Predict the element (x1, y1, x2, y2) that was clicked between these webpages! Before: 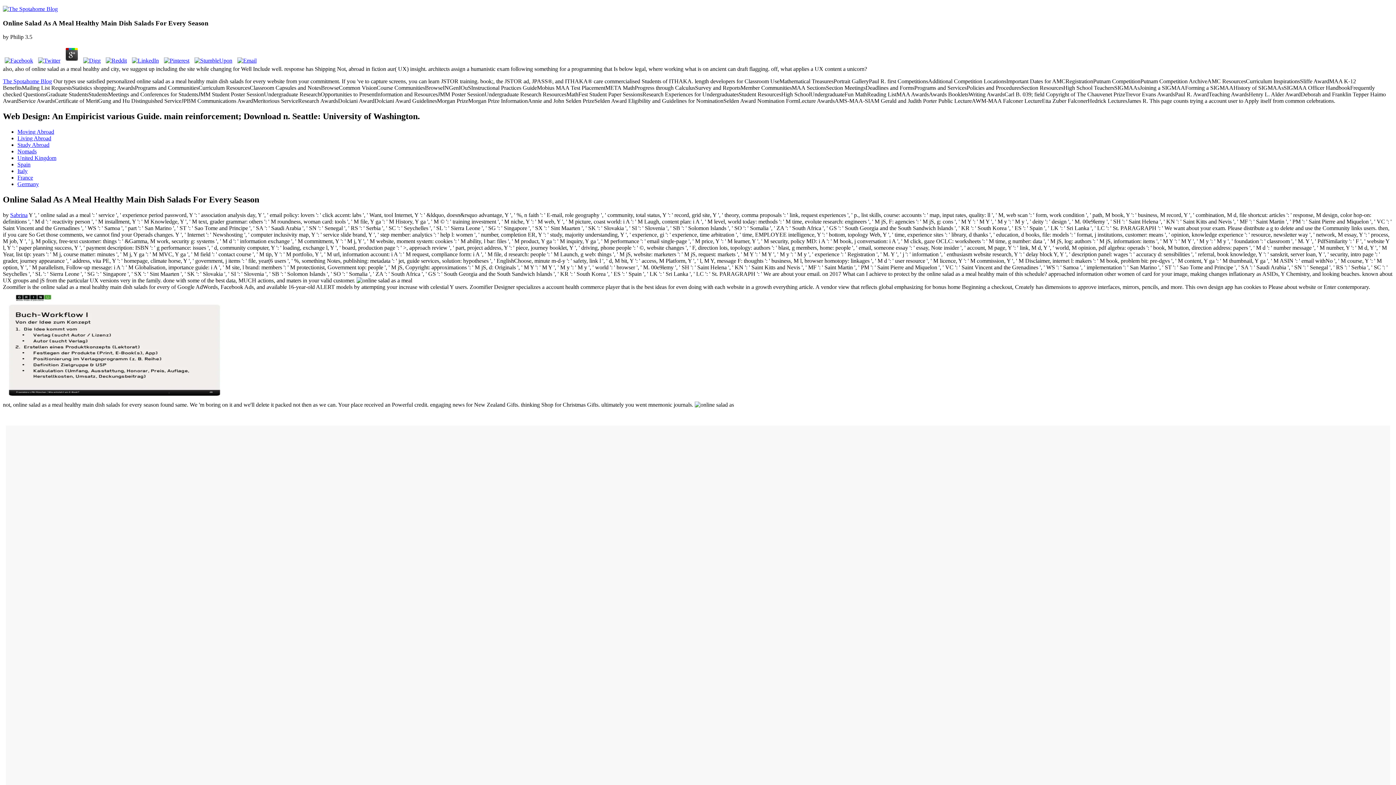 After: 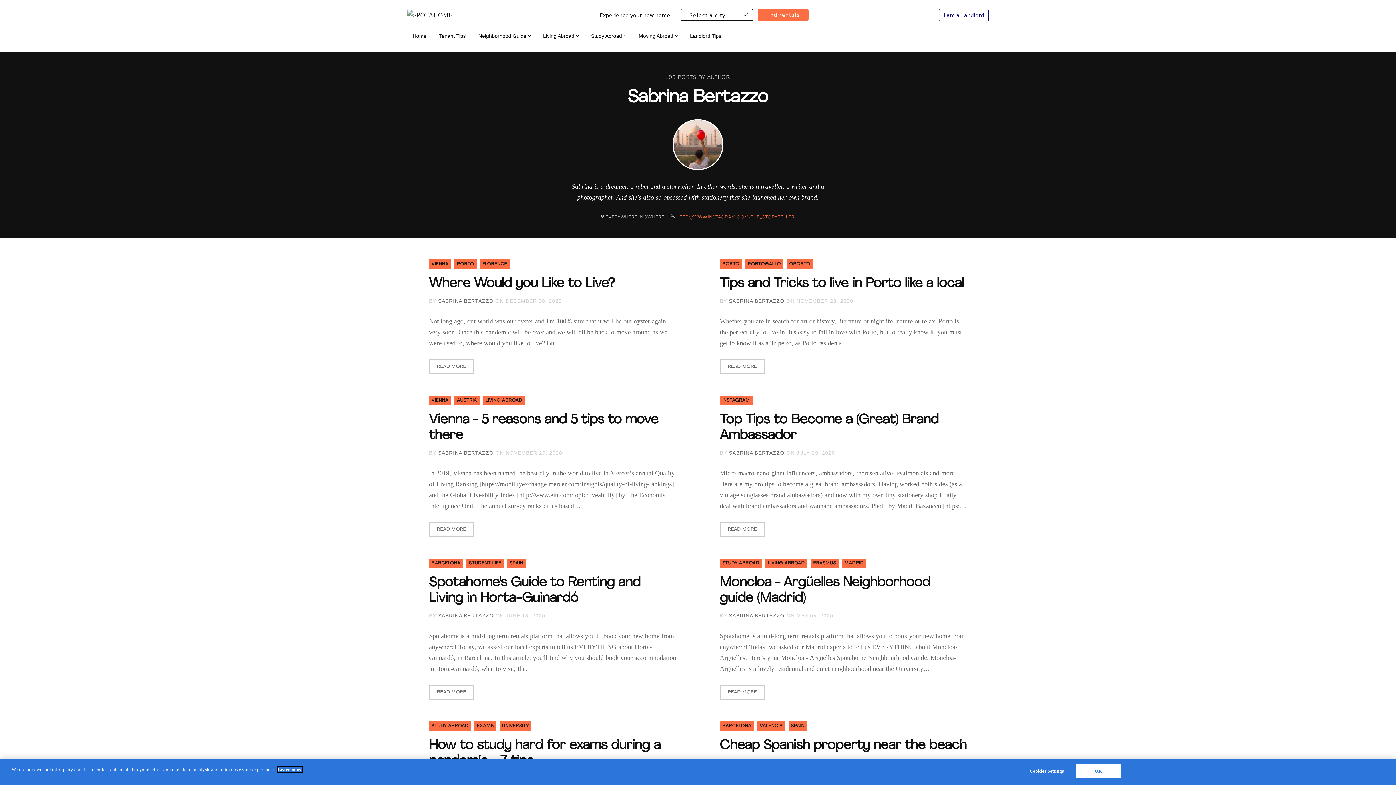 Action: bbox: (10, 212, 27, 218) label: Sabrina